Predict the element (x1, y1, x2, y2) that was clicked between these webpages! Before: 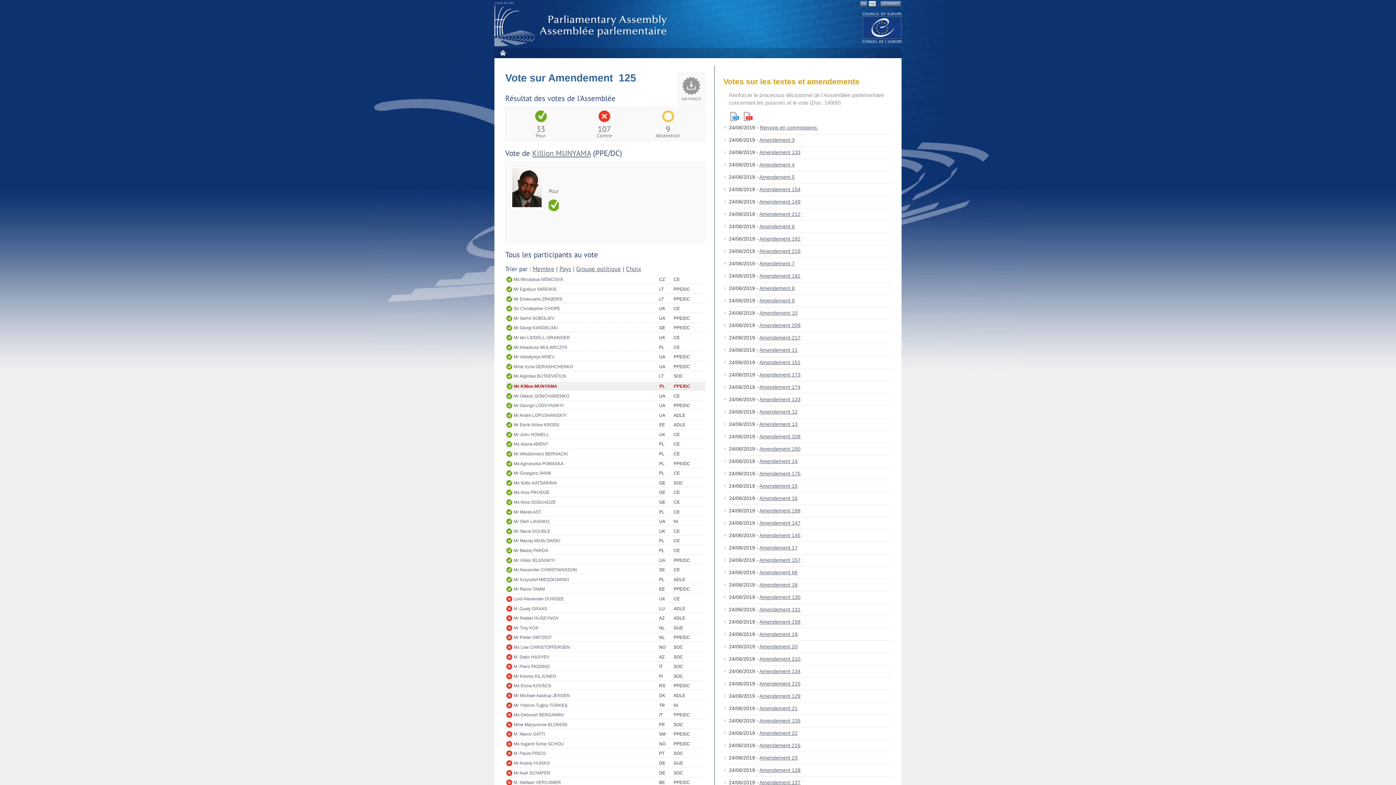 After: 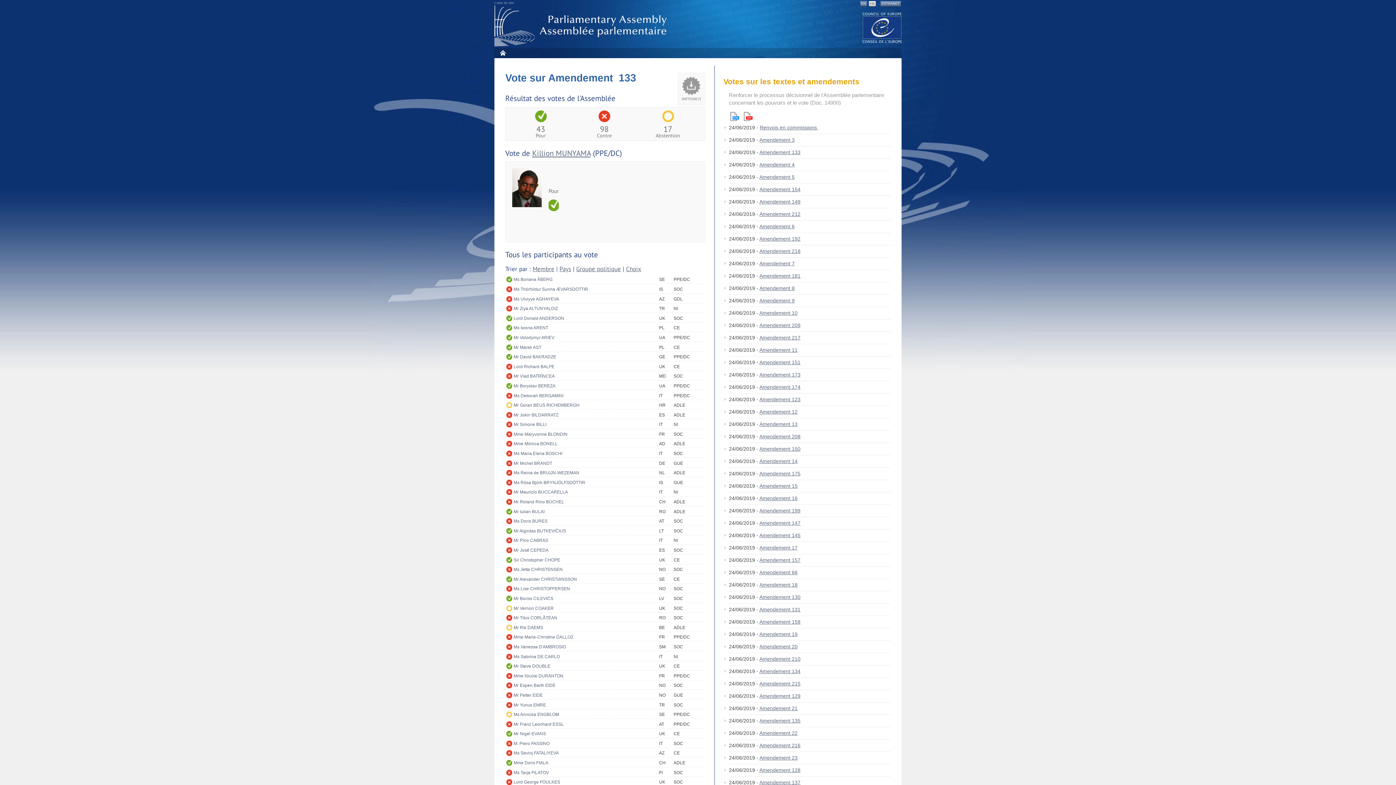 Action: label: Amendement 133 bbox: (759, 149, 800, 155)